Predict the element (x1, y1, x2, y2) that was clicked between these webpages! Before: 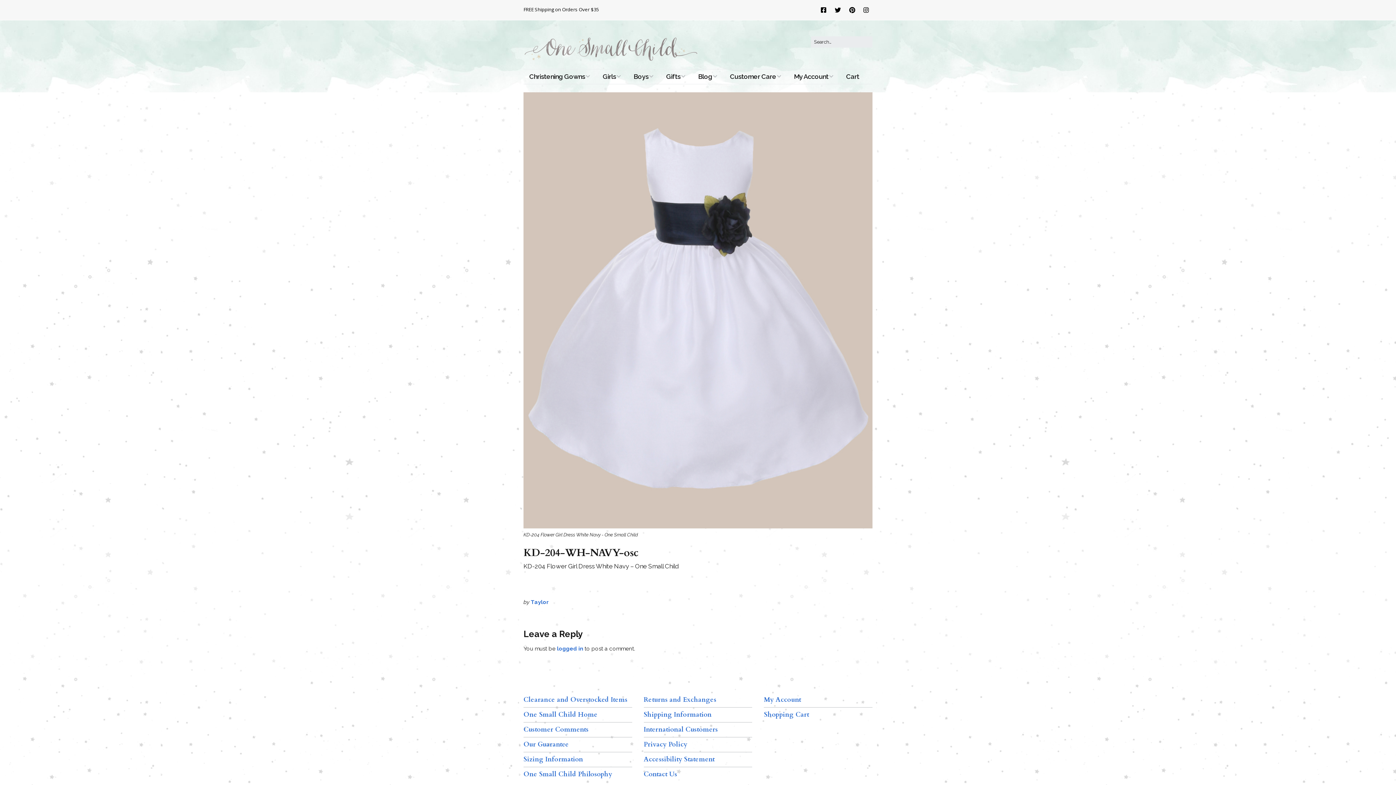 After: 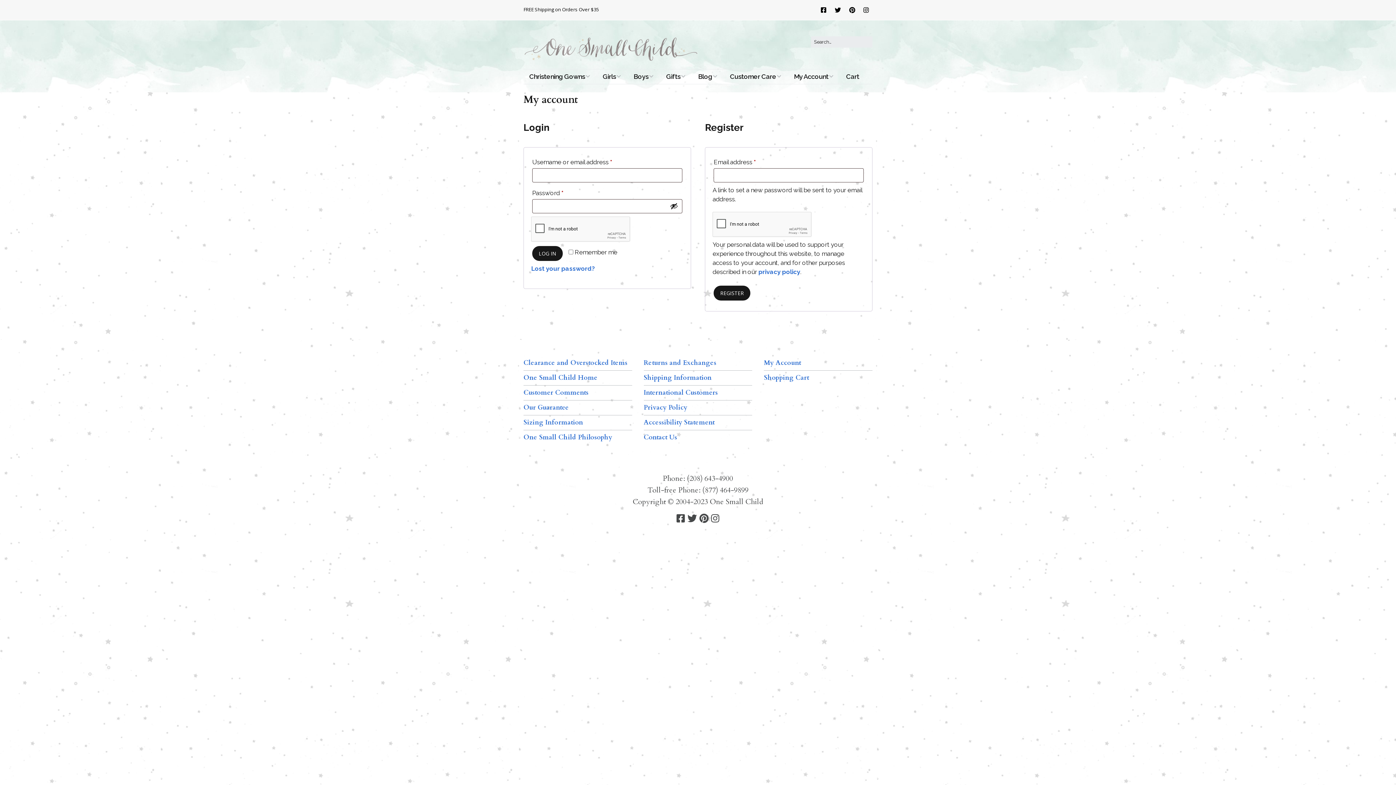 Action: label: My Account bbox: (764, 695, 801, 704)